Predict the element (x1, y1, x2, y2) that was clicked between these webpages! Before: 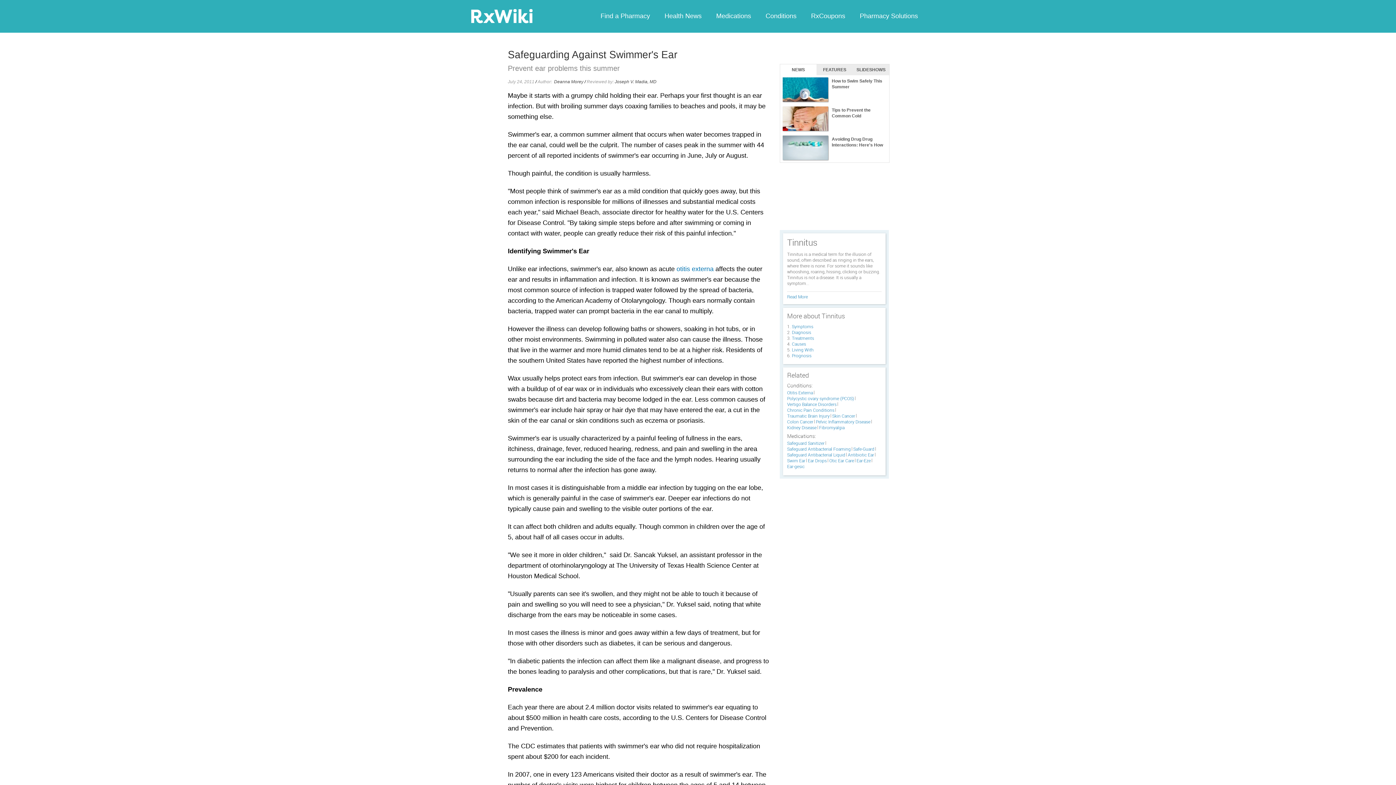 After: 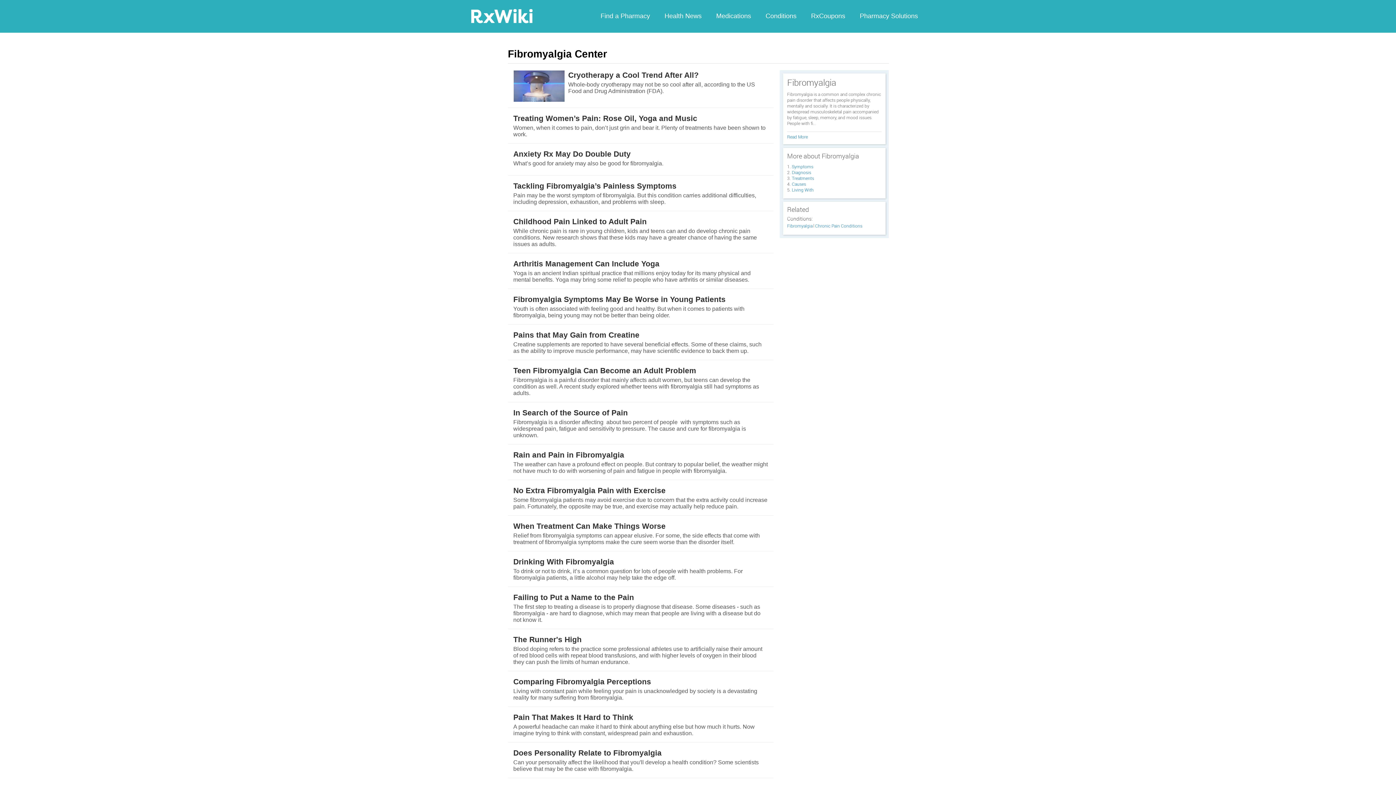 Action: bbox: (819, 425, 845, 429) label: Fibromyalgia